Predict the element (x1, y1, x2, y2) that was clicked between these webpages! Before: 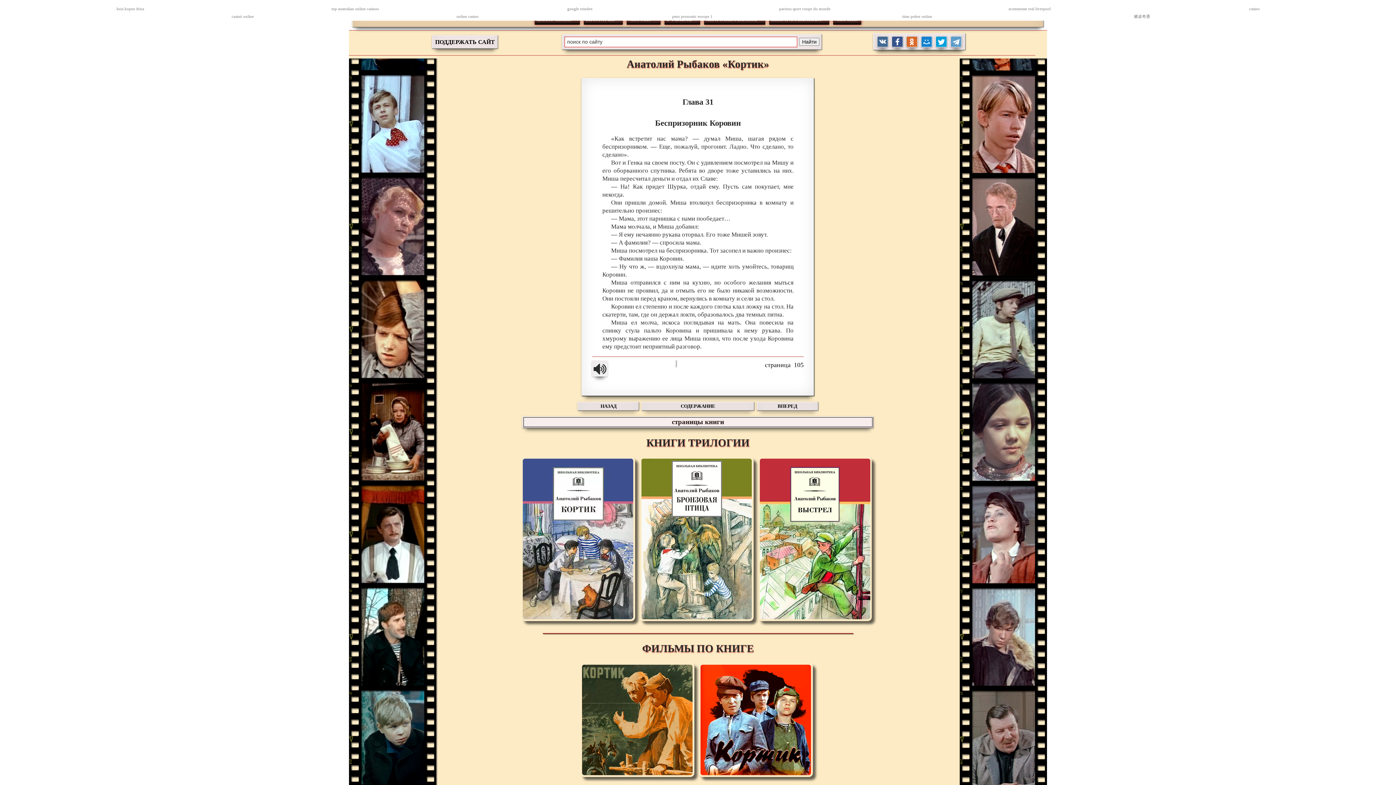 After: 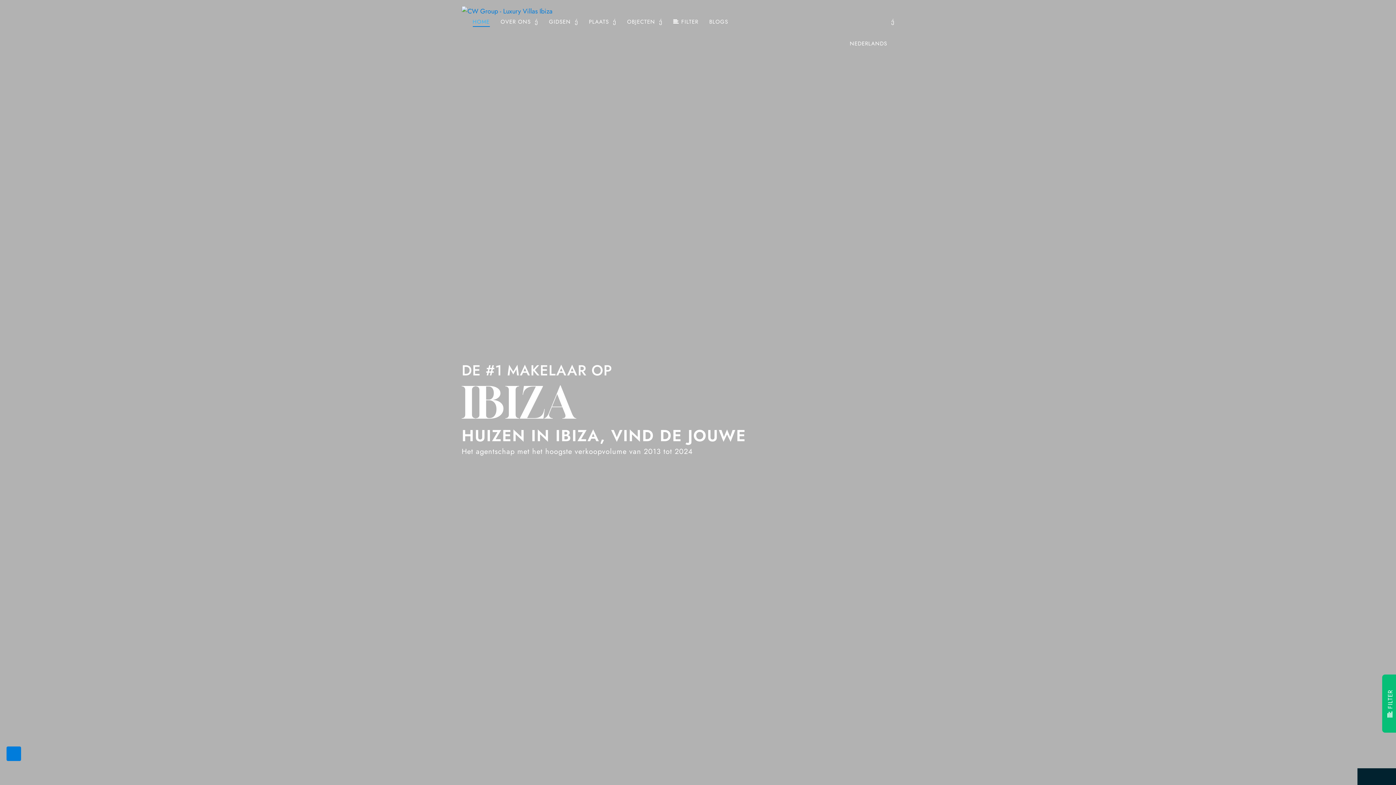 Action: bbox: (116, 6, 144, 10) label: huis kopen ibiza